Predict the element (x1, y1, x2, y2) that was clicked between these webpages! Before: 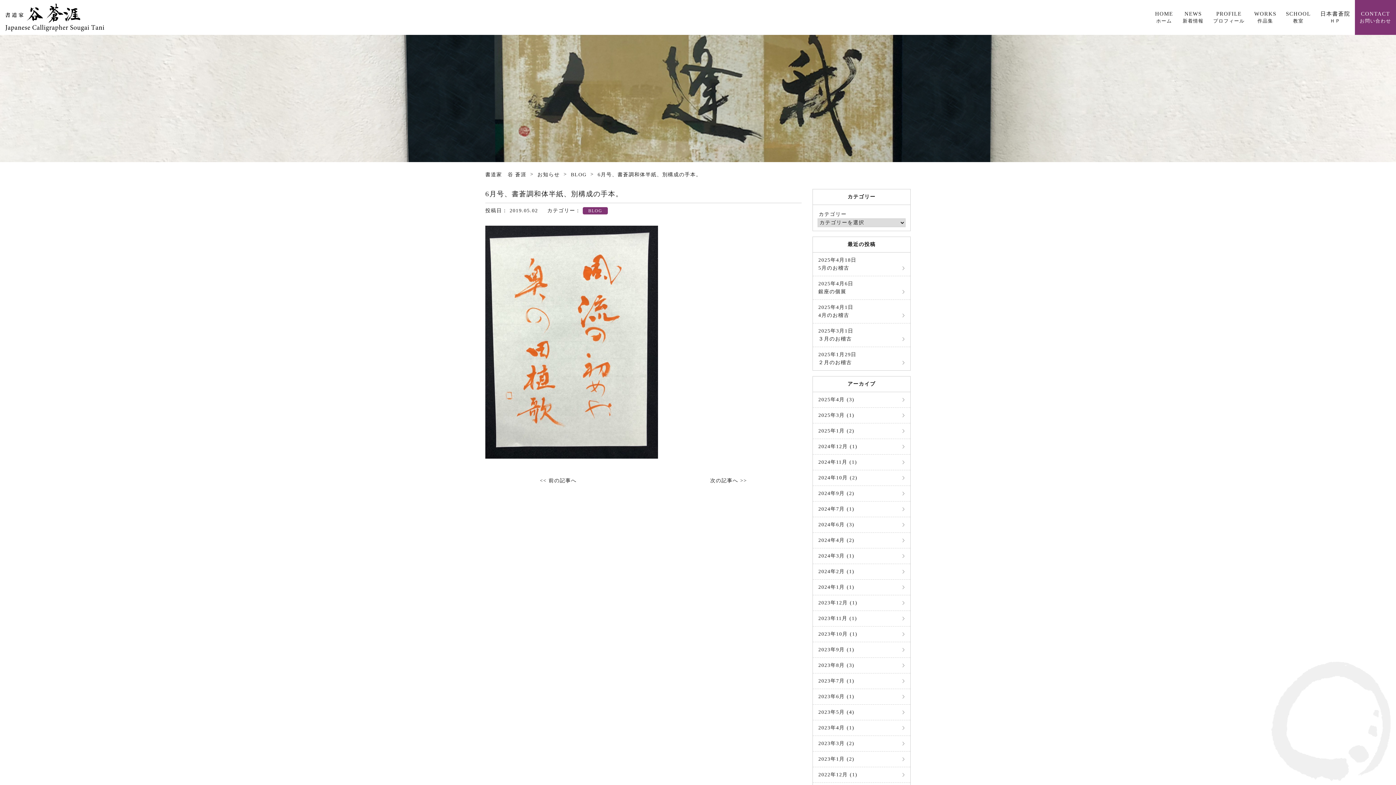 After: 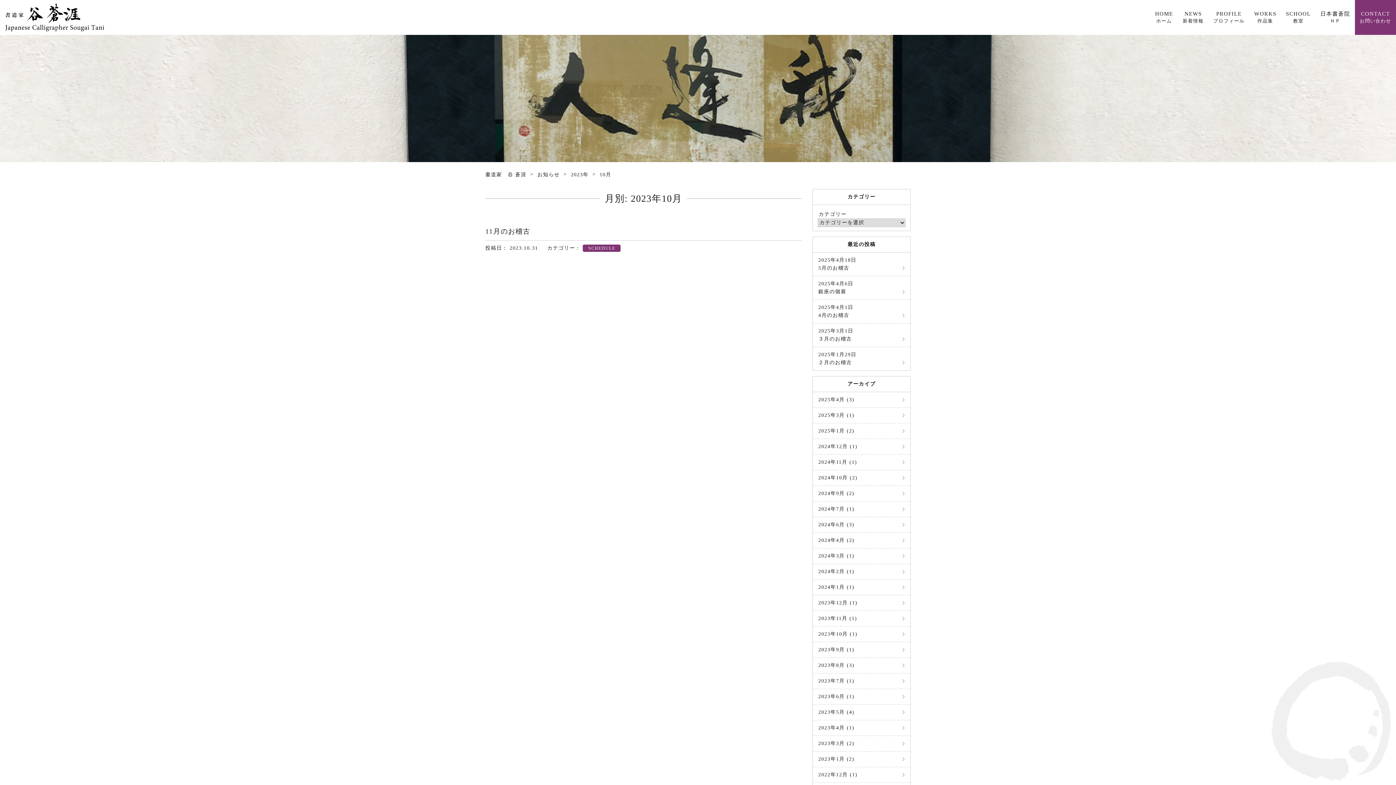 Action: label: 2023年10月 (1) bbox: (813, 627, 910, 642)